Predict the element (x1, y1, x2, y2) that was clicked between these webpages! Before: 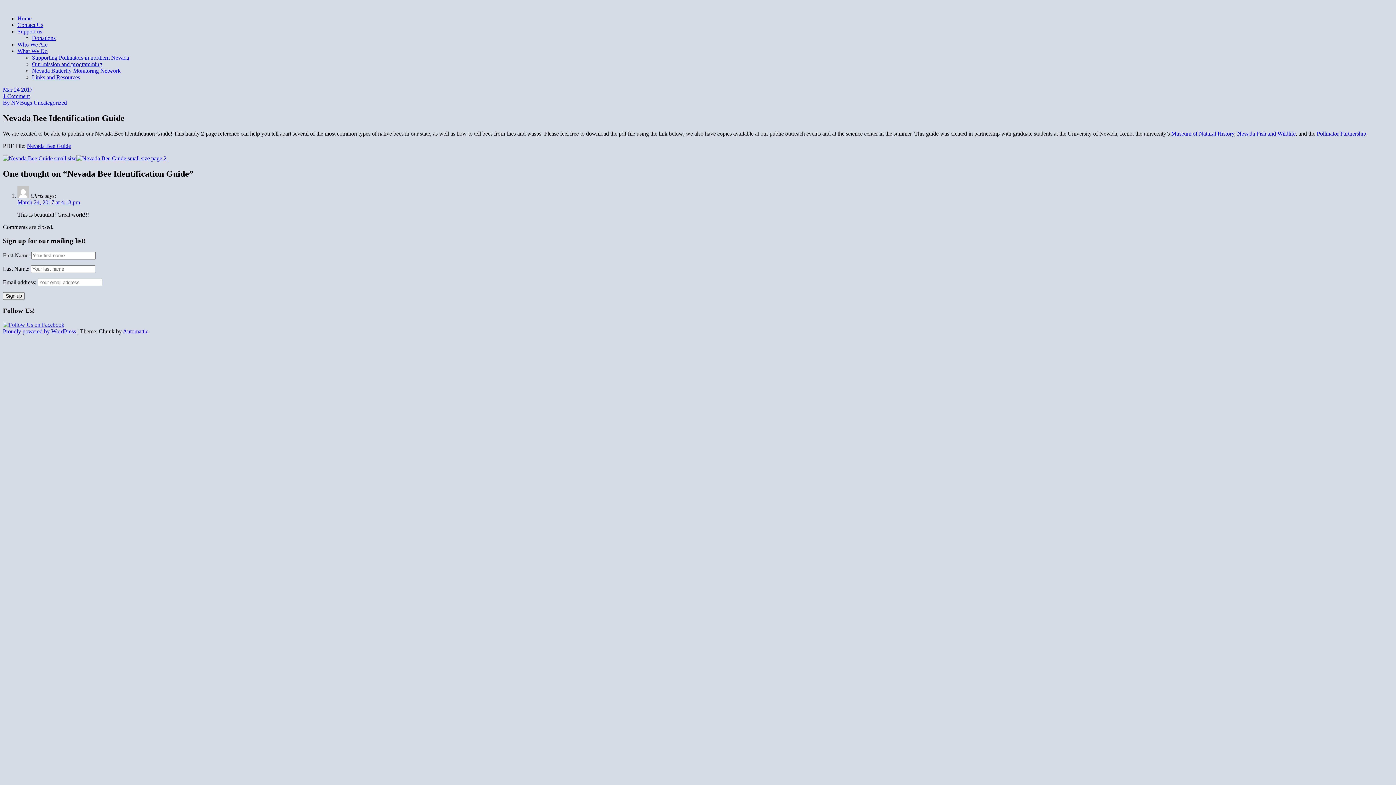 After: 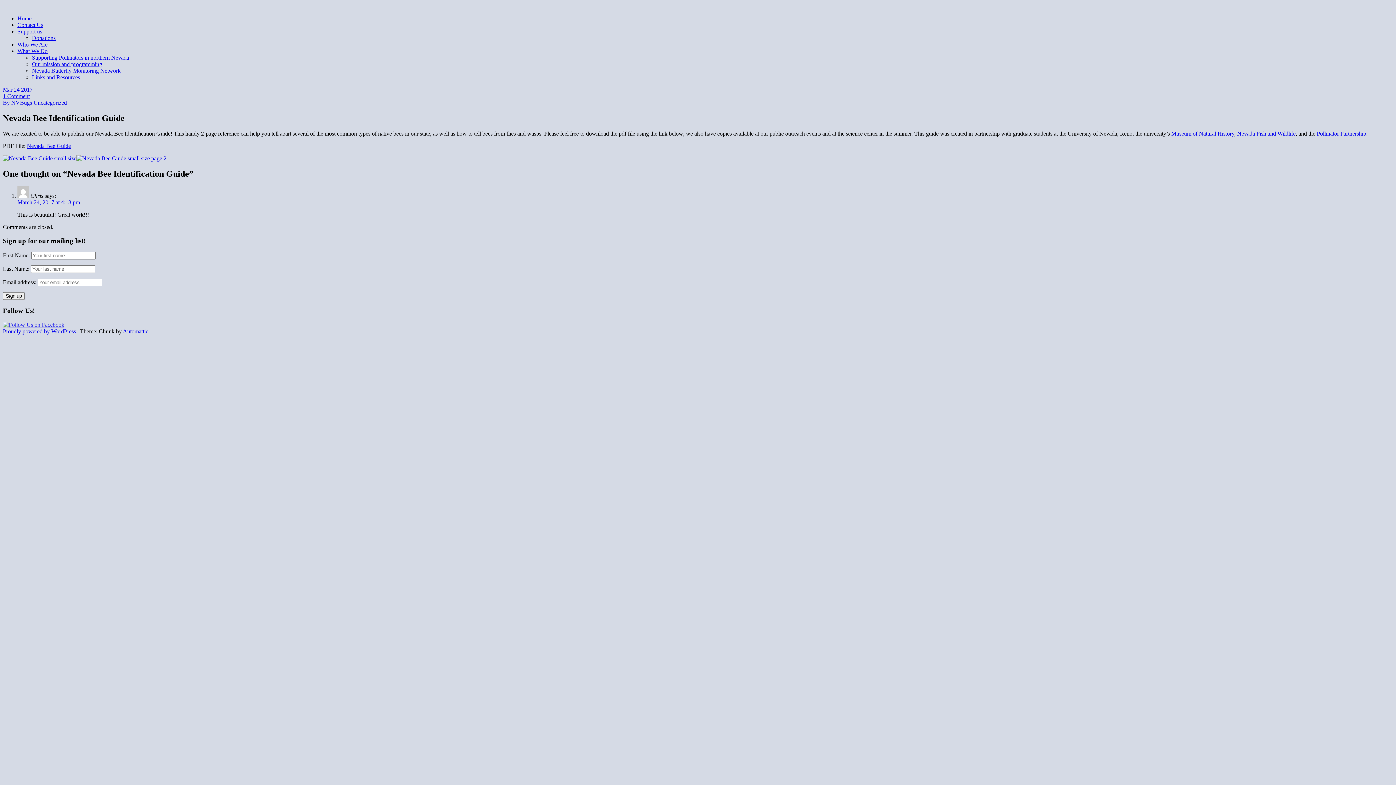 Action: label: Nevada Fish and Wildlife bbox: (1237, 130, 1296, 136)